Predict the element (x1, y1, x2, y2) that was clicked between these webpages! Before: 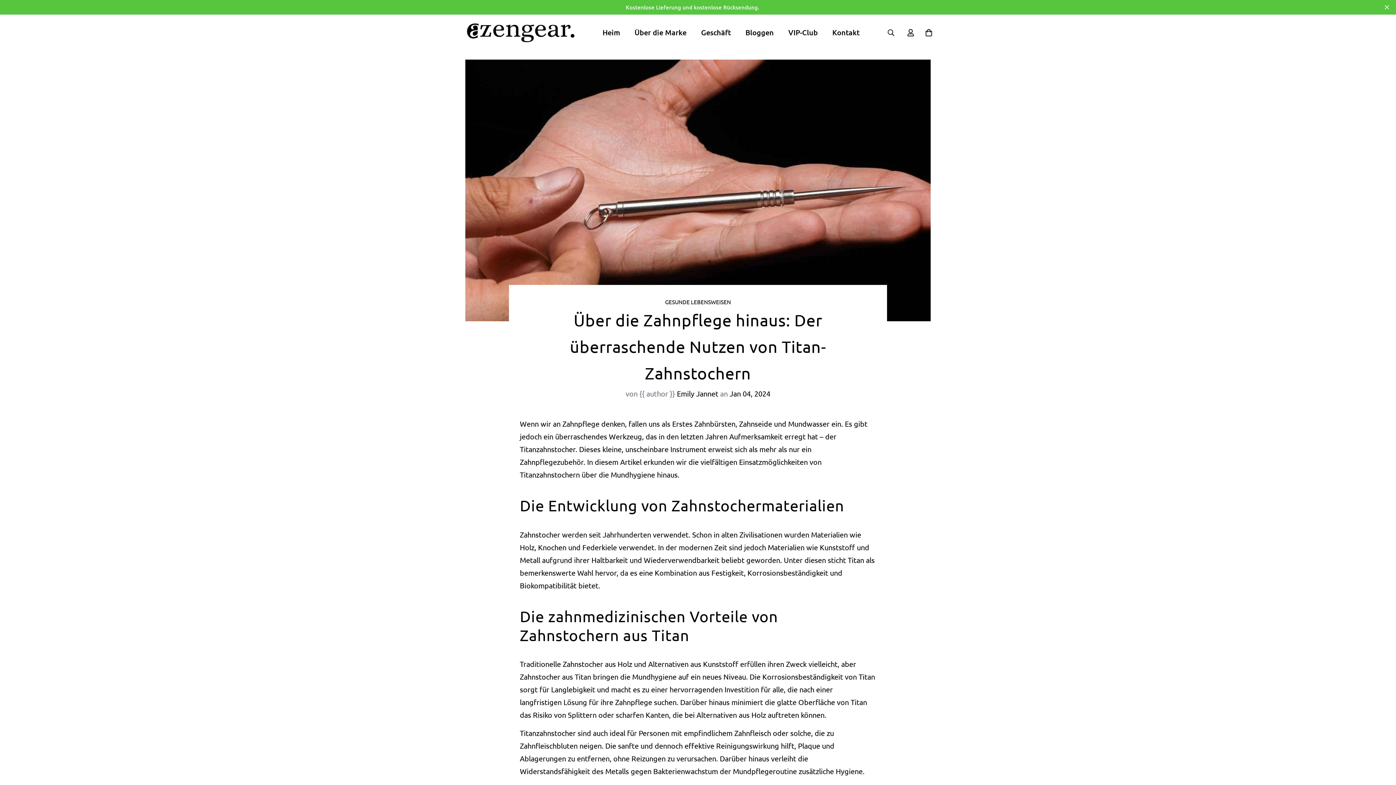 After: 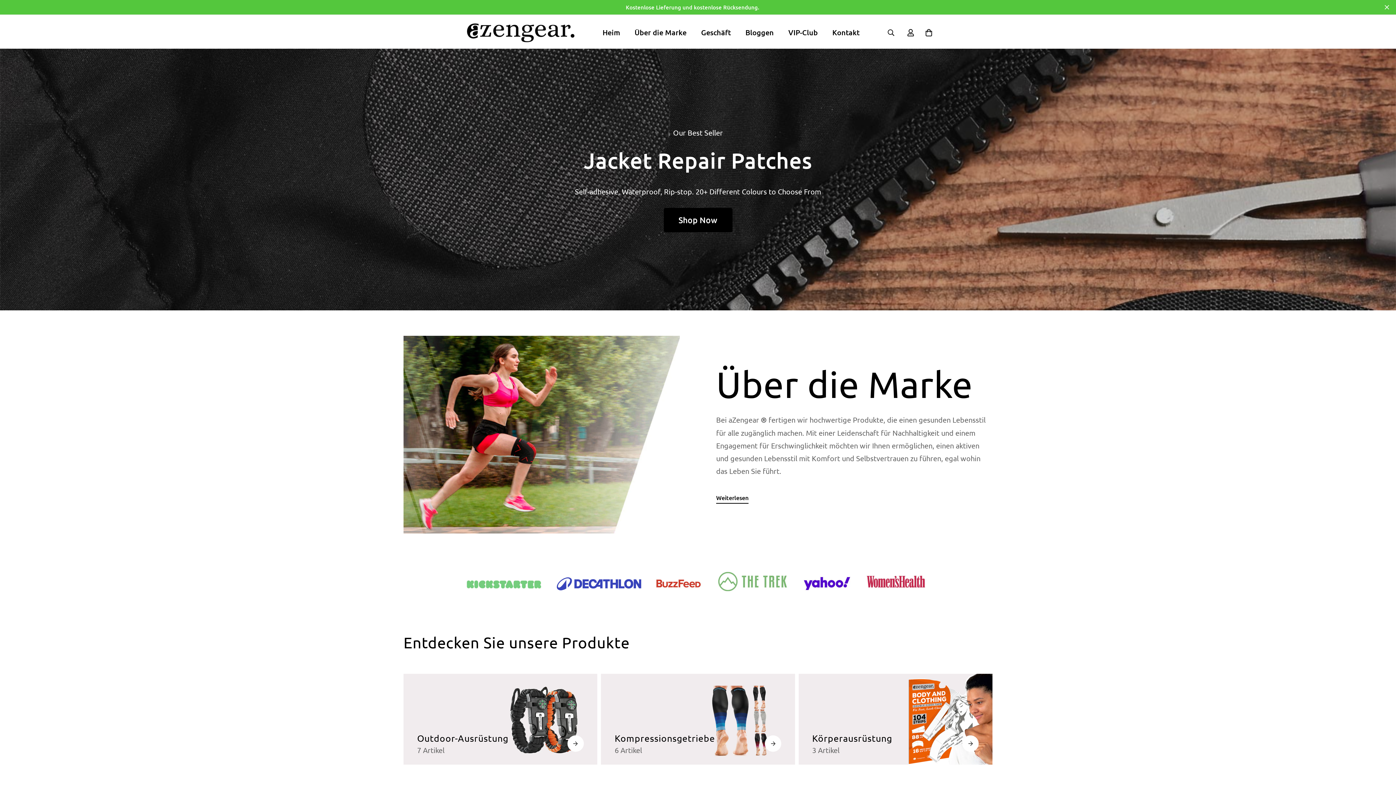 Action: bbox: (465, 18, 574, 46)